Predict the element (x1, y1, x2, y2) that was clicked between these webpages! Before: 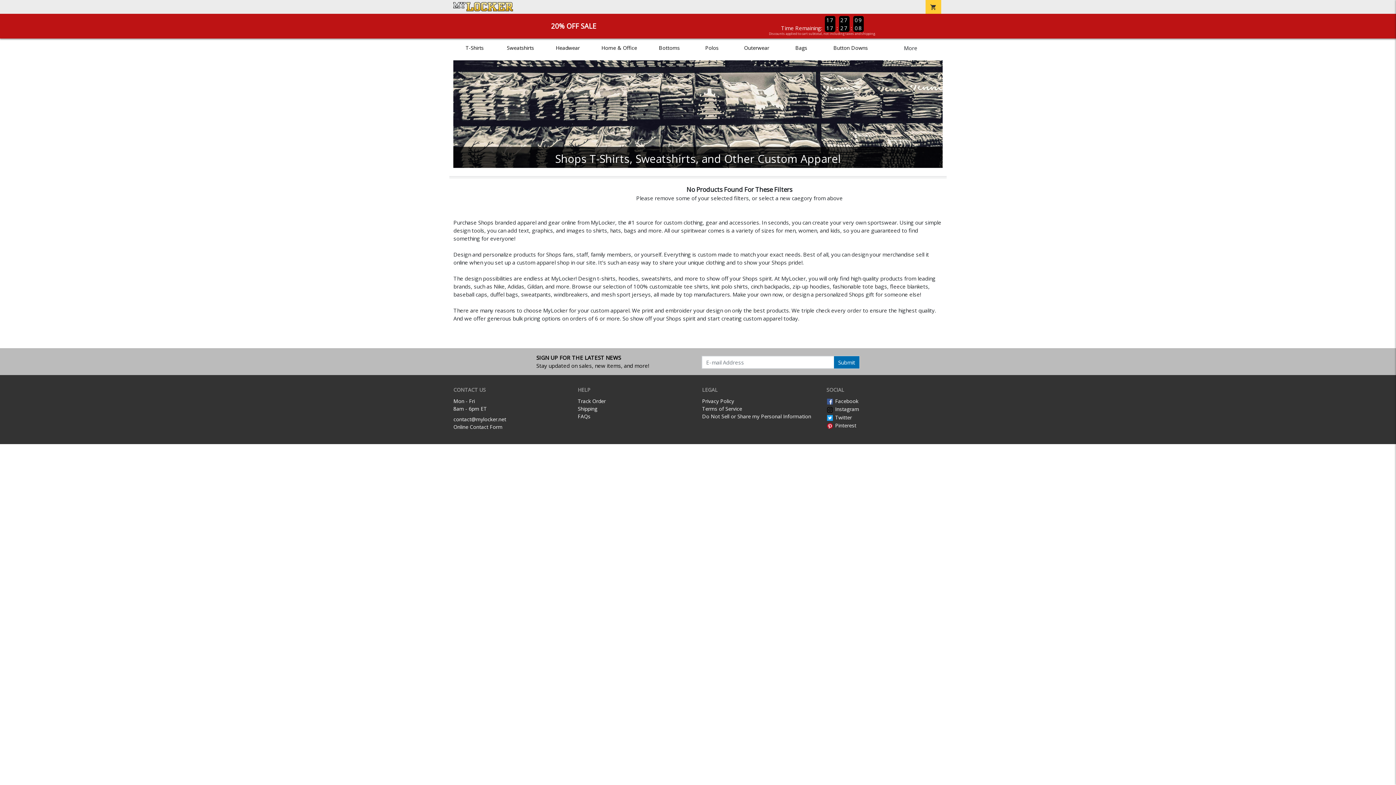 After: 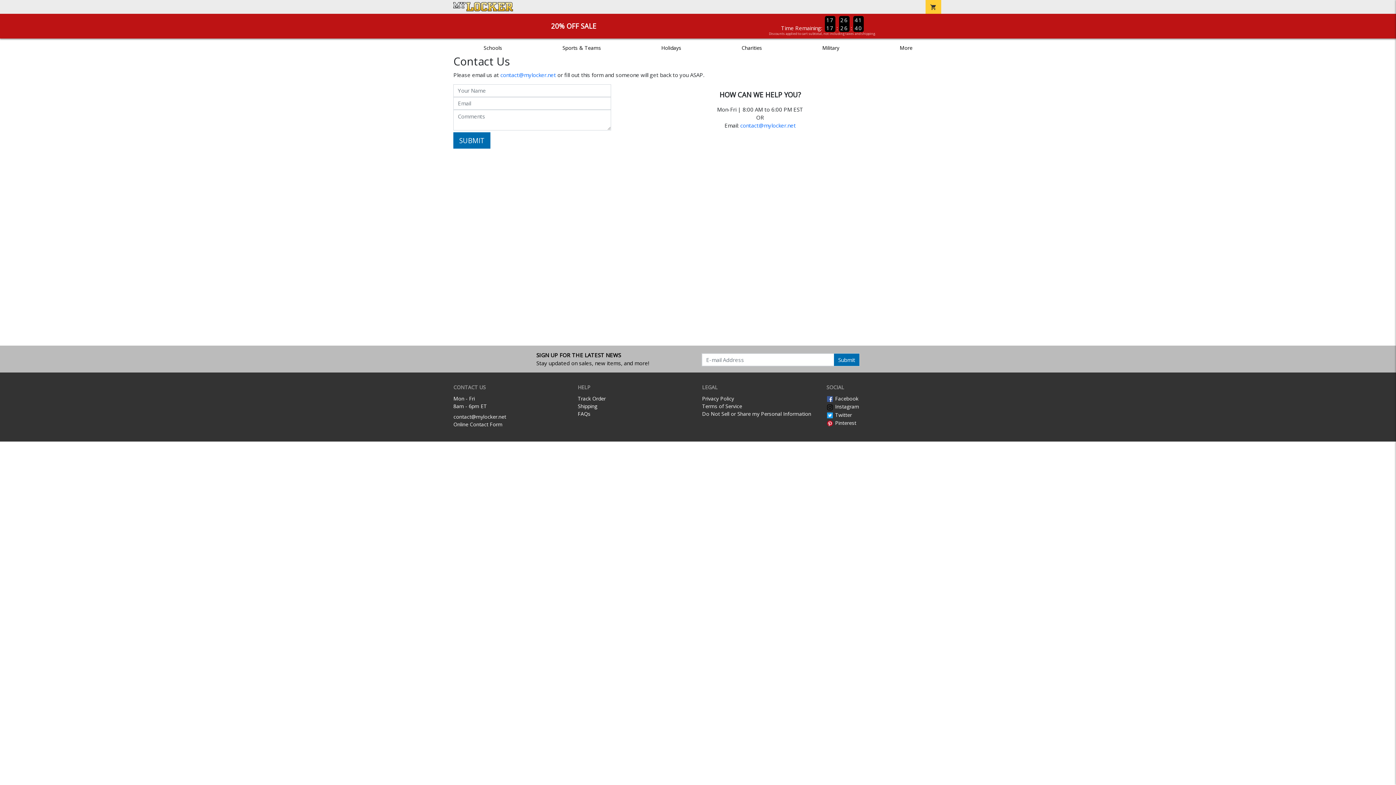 Action: label: Online Contact Form bbox: (453, 423, 502, 430)